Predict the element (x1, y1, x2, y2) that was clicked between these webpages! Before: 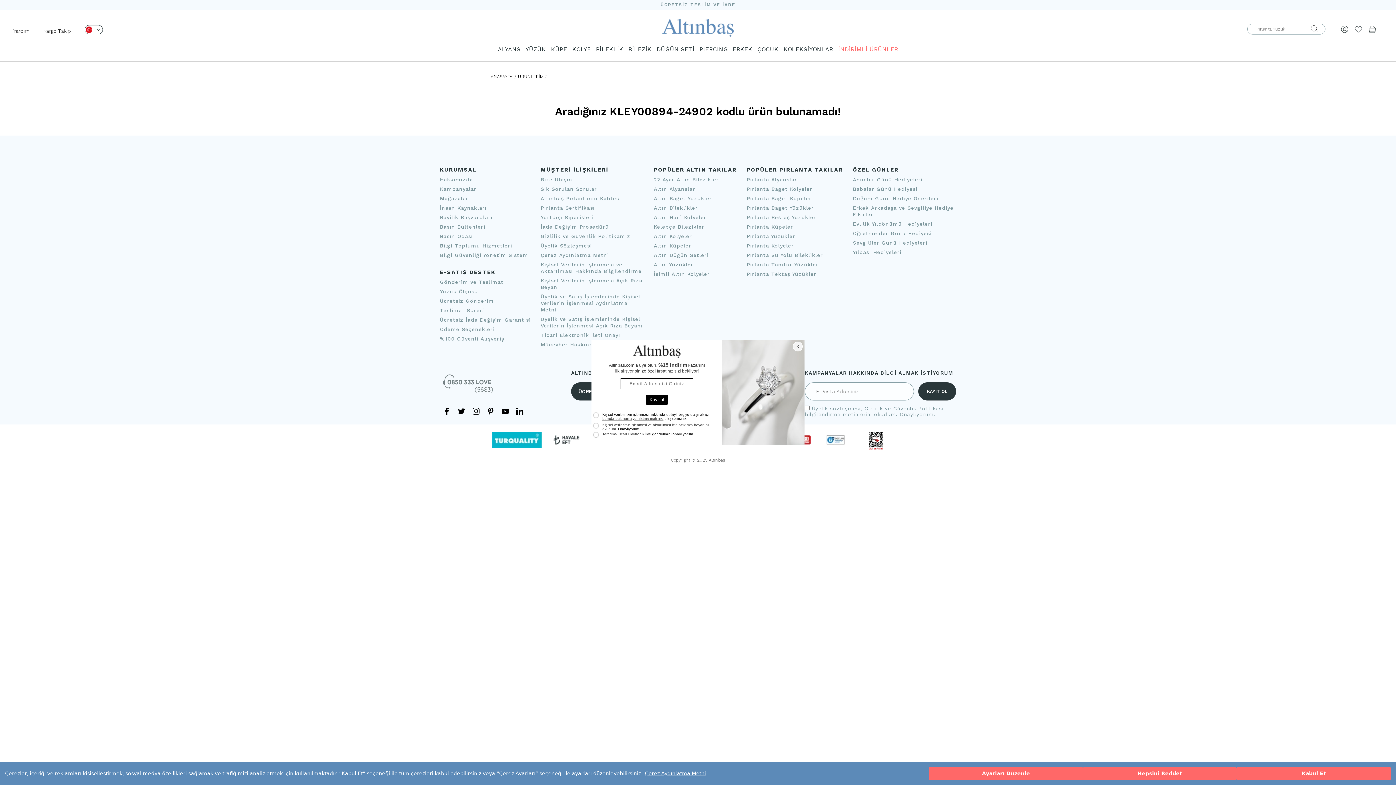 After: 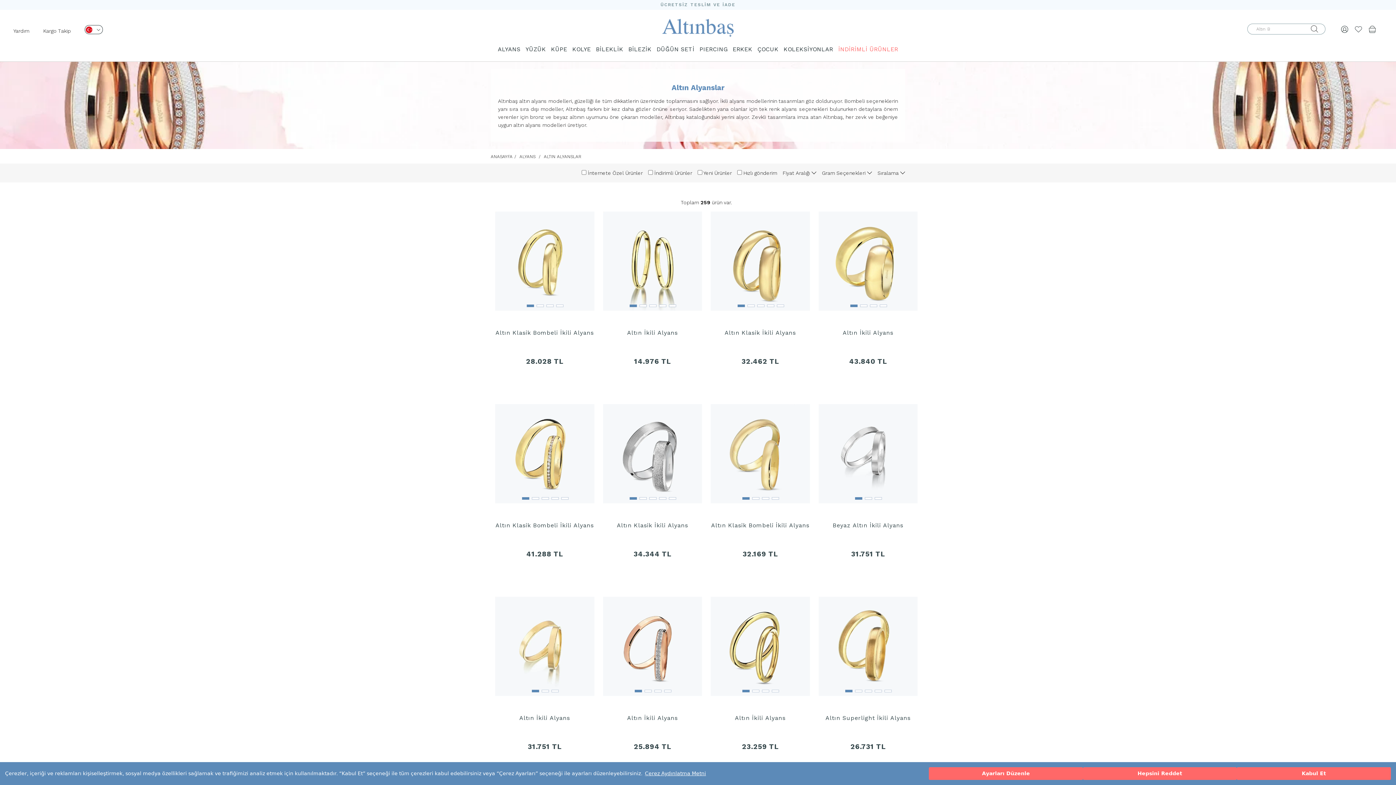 Action: bbox: (654, 186, 695, 192) label: Altın Alyanslar